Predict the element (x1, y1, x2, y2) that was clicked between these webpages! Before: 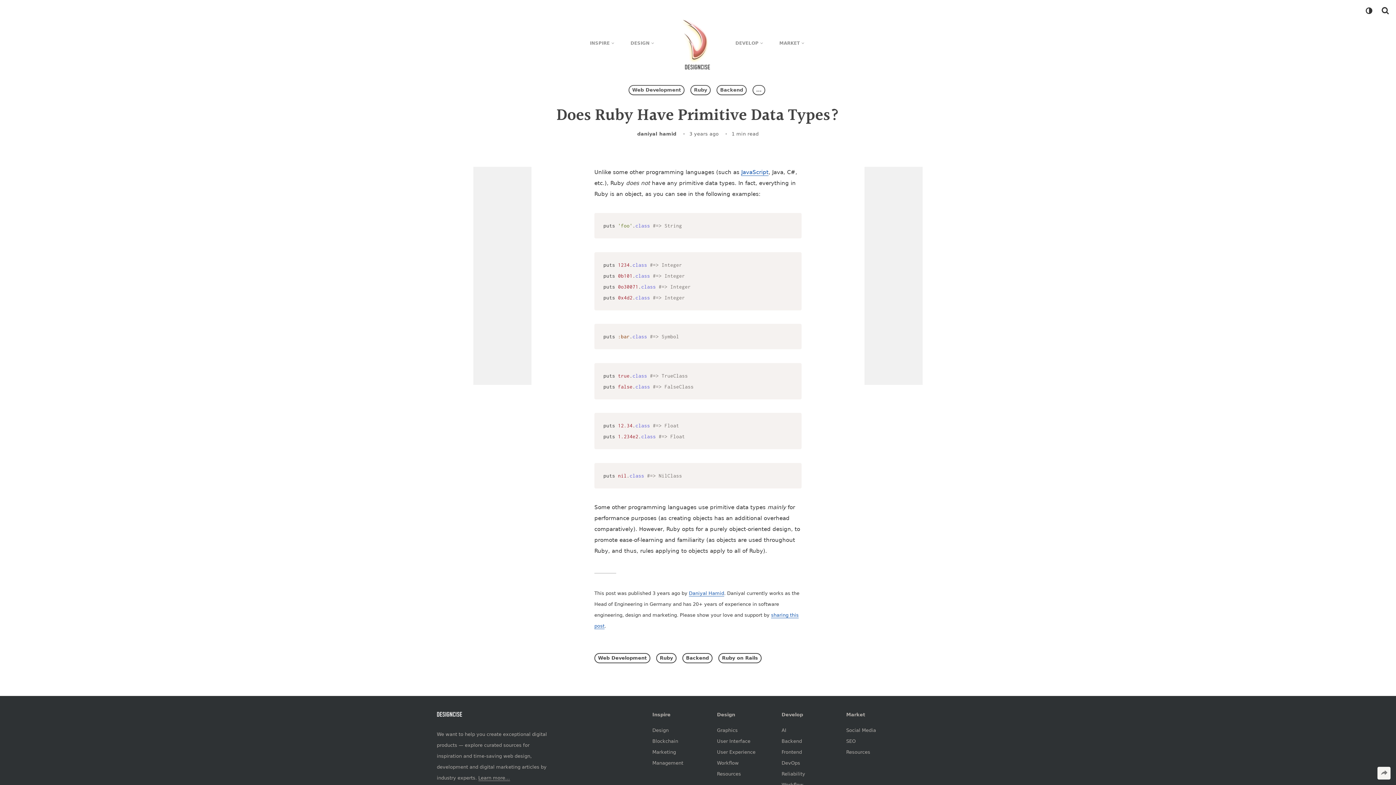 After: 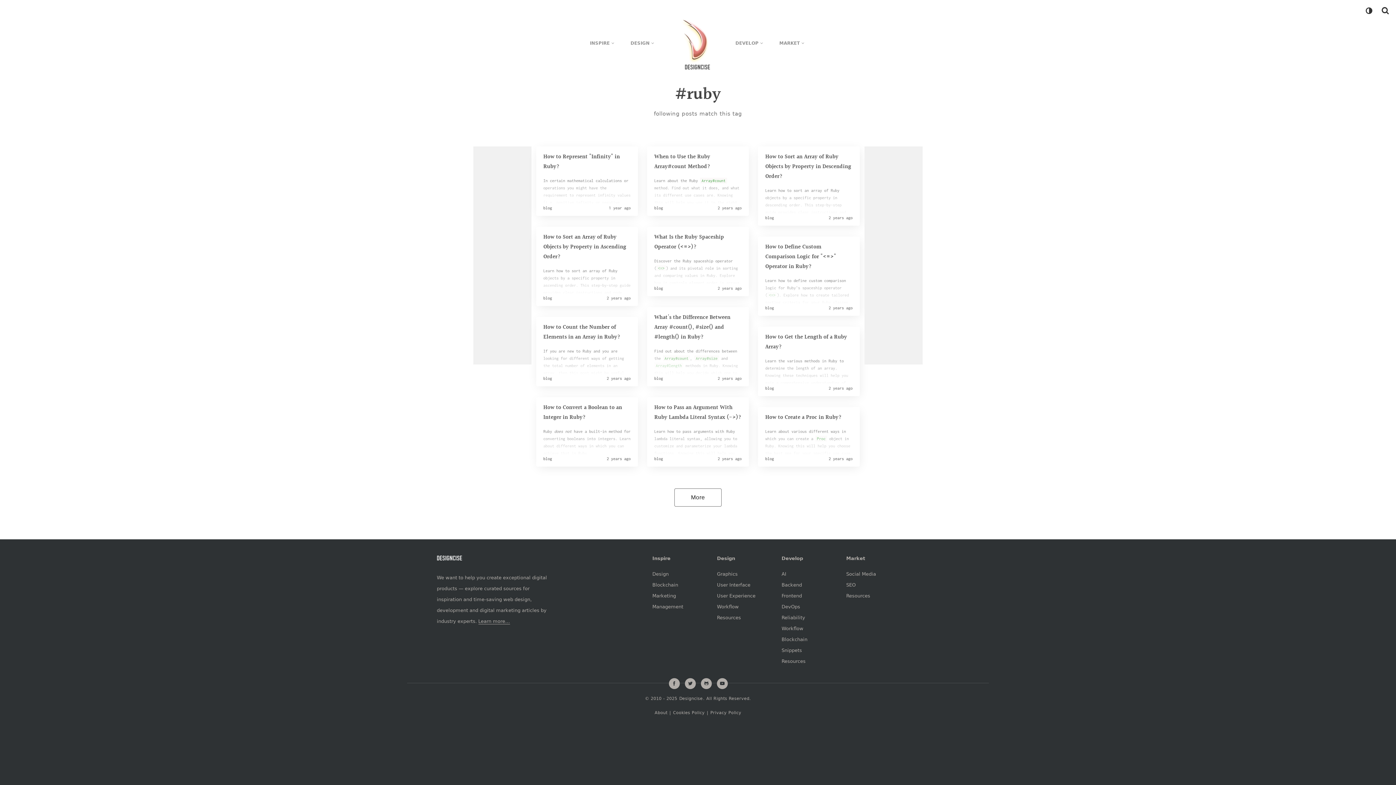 Action: label: Ruby bbox: (690, 85, 710, 95)